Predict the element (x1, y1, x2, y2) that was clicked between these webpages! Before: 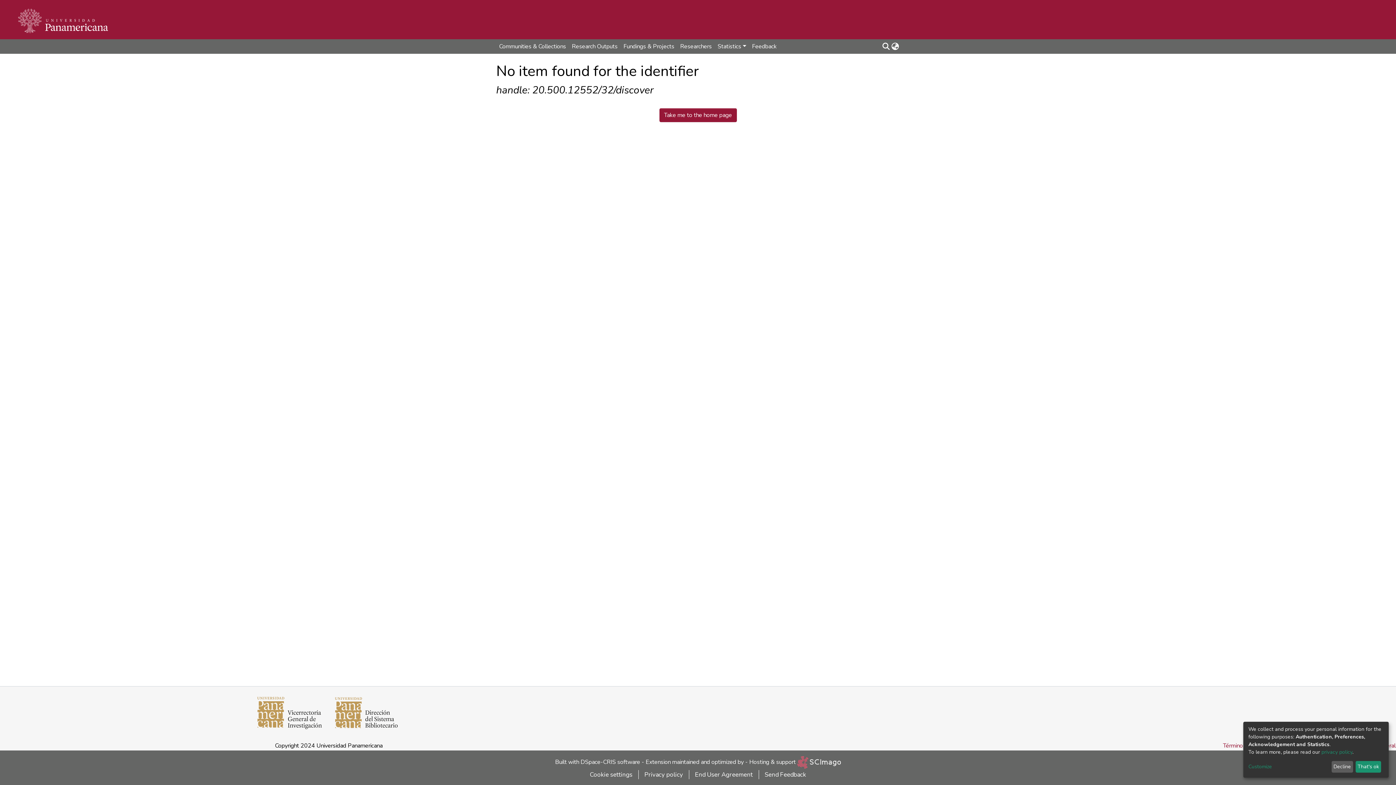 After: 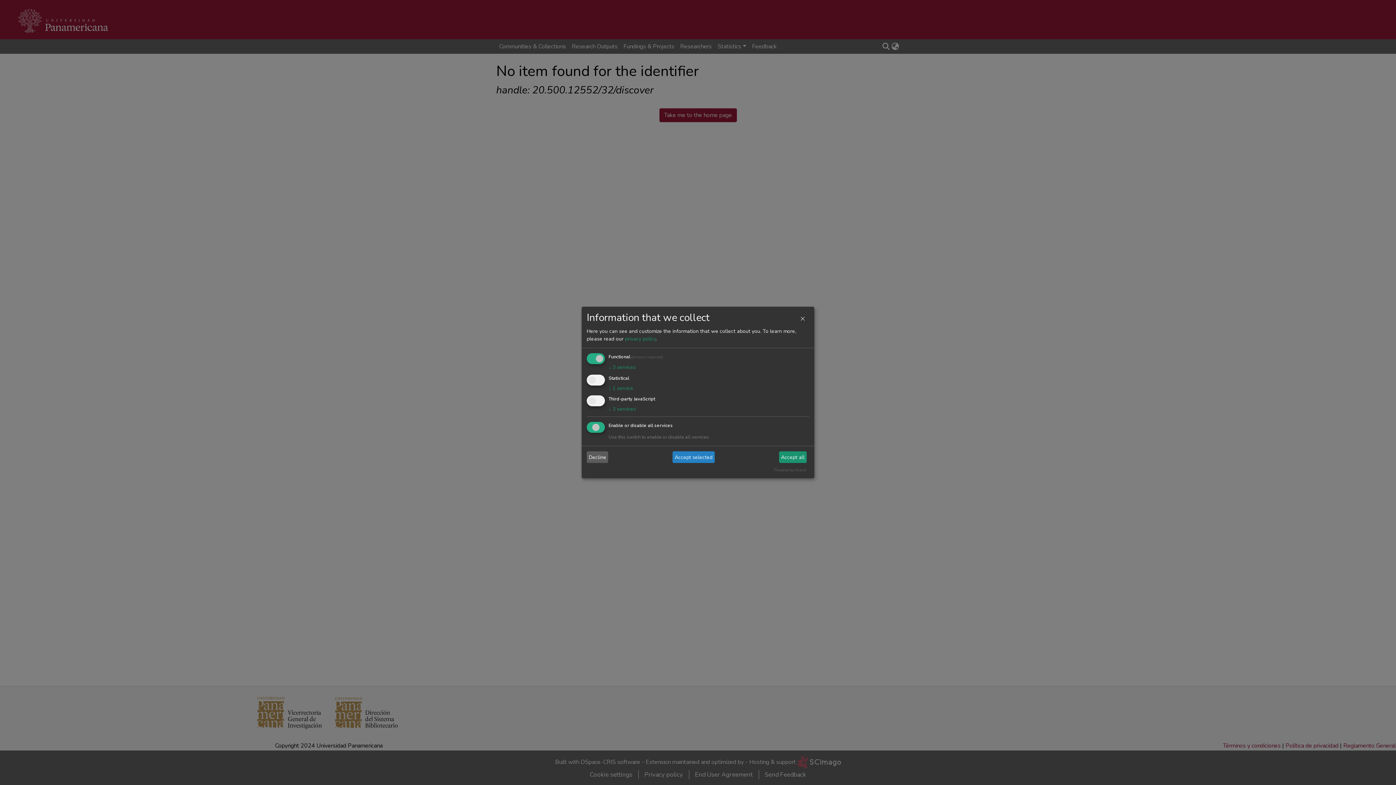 Action: label: Customize bbox: (1248, 763, 1329, 771)